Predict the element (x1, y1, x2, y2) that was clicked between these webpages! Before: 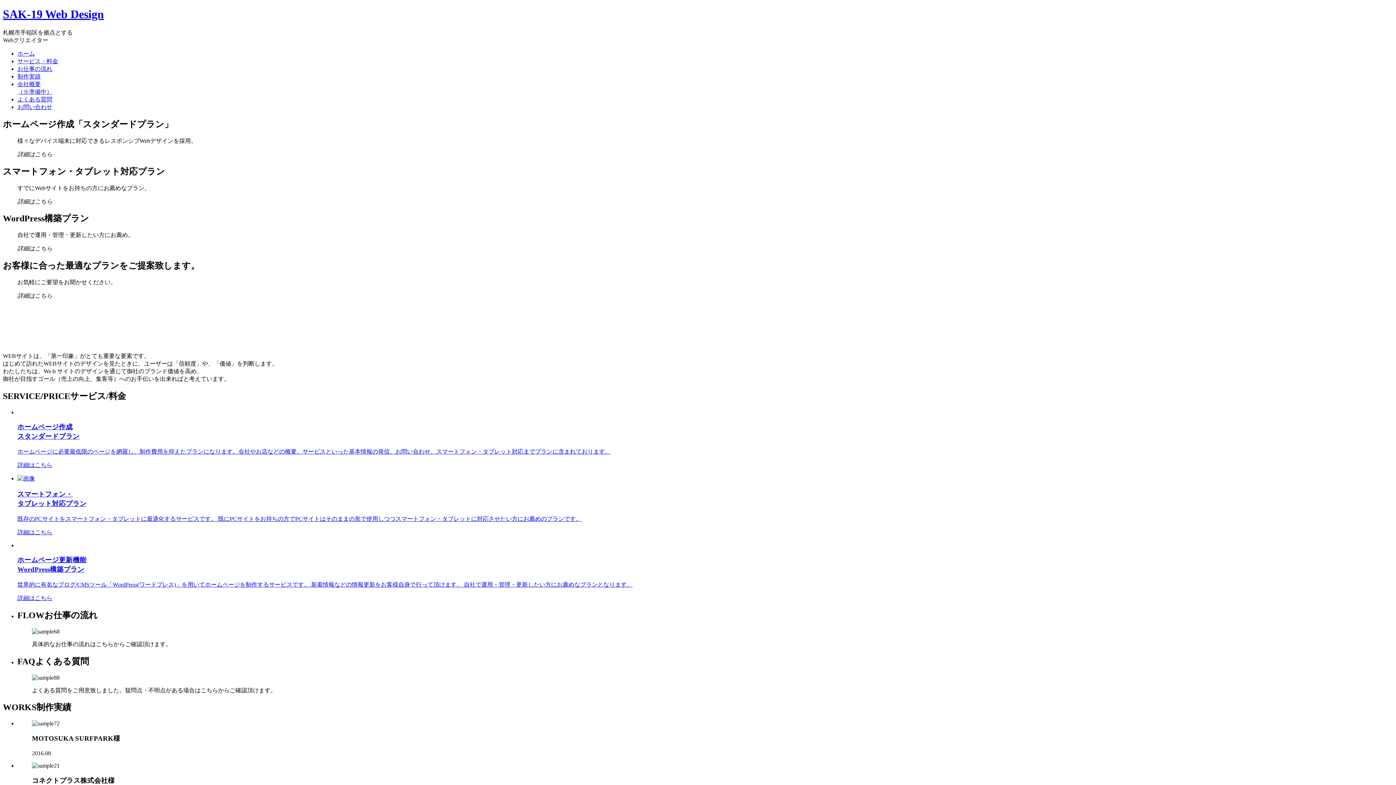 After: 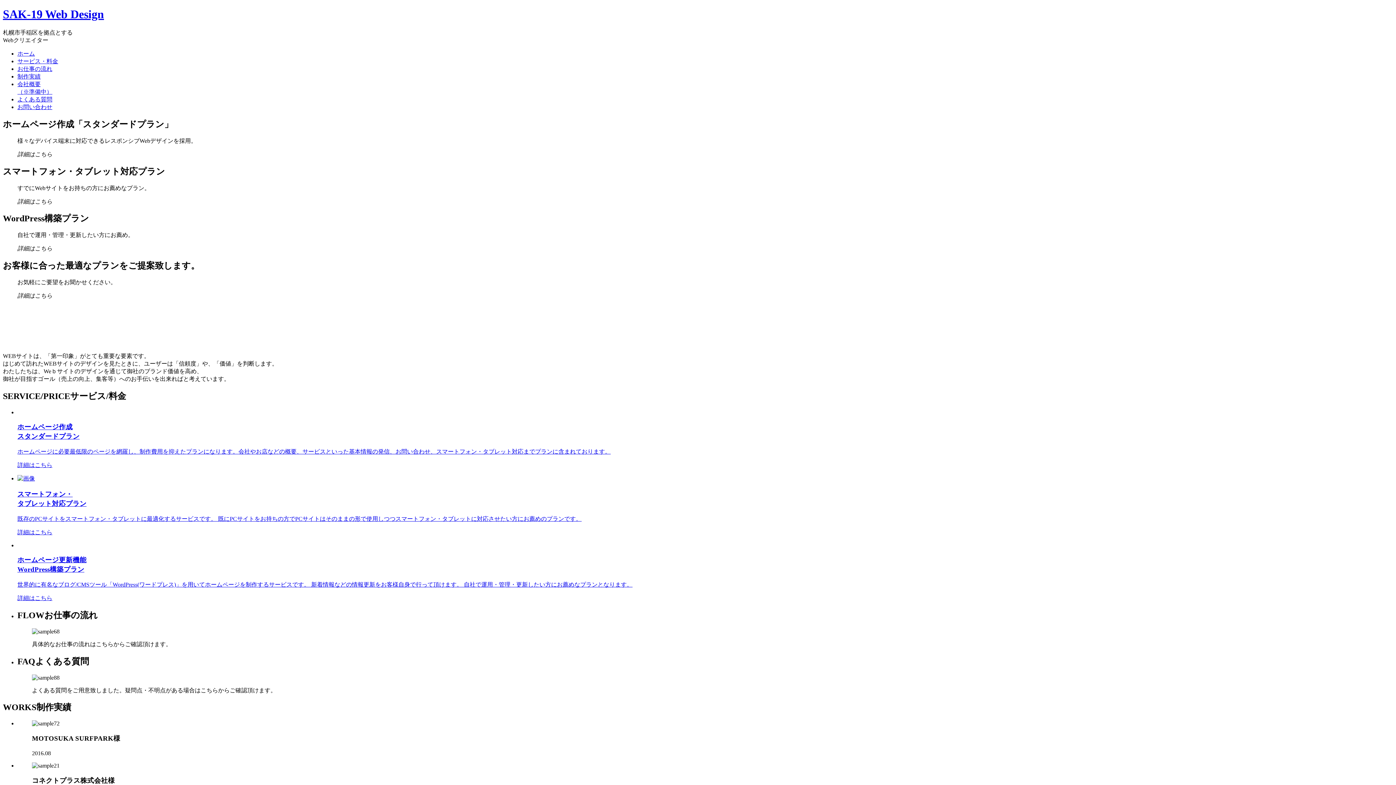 Action: label: 制作実績 bbox: (17, 73, 40, 79)